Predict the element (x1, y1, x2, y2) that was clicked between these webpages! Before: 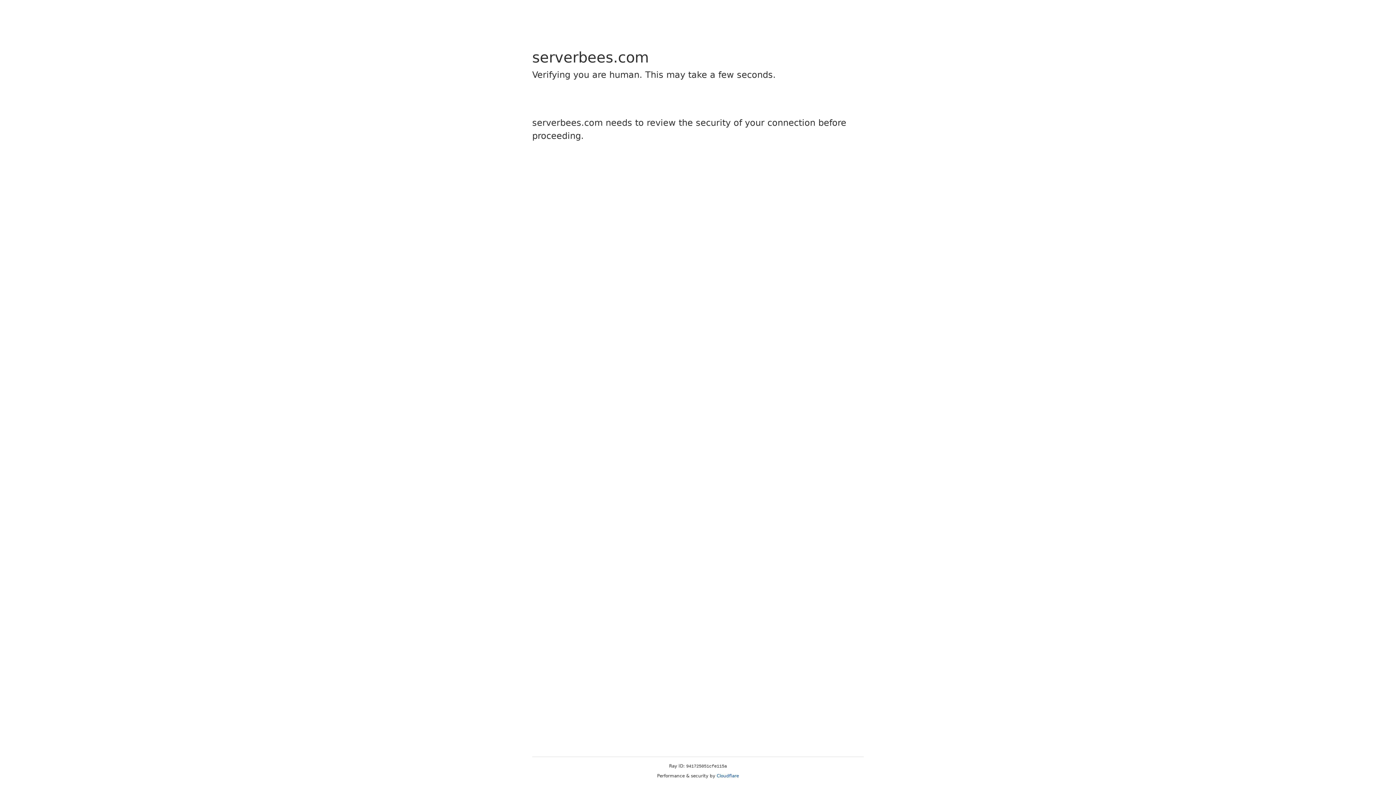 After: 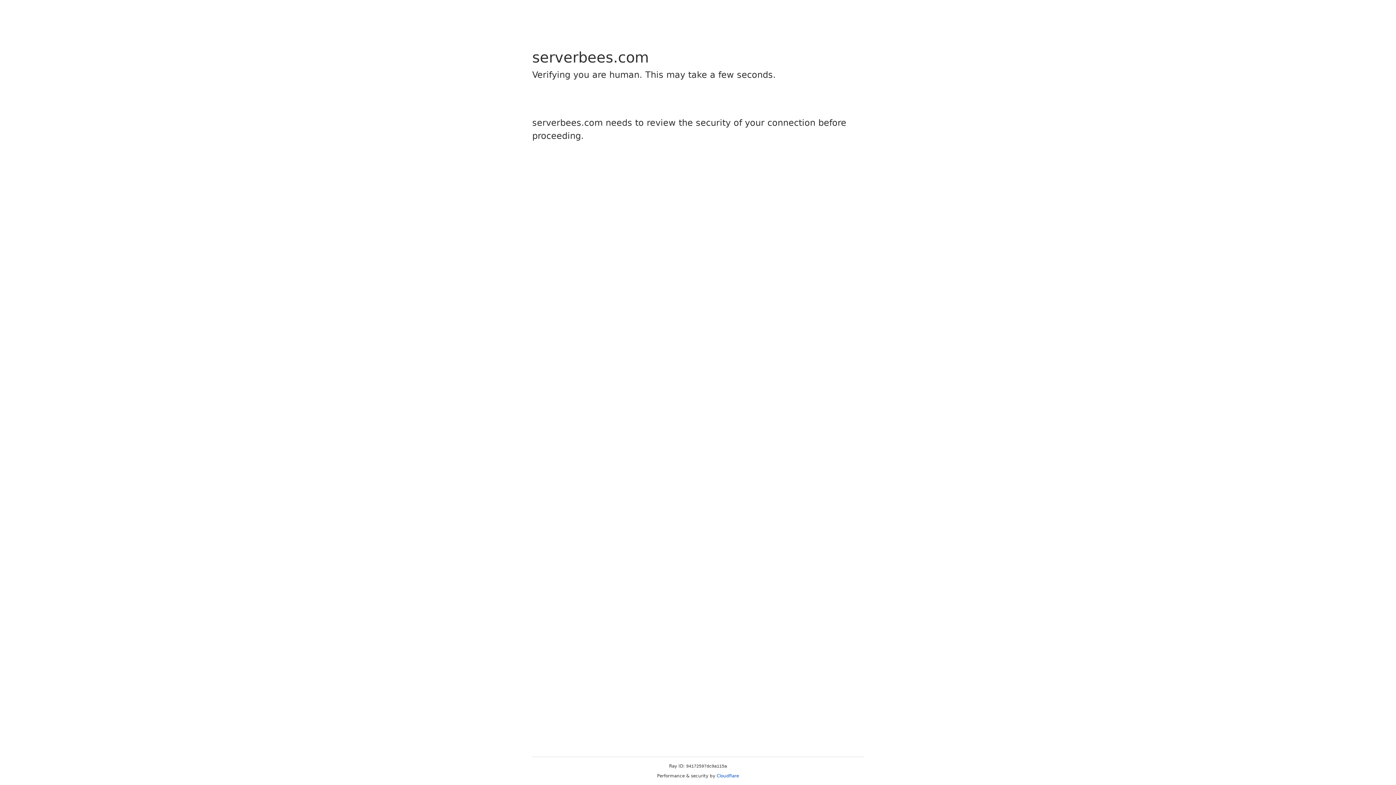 Action: bbox: (716, 773, 739, 778) label: Cloudflare